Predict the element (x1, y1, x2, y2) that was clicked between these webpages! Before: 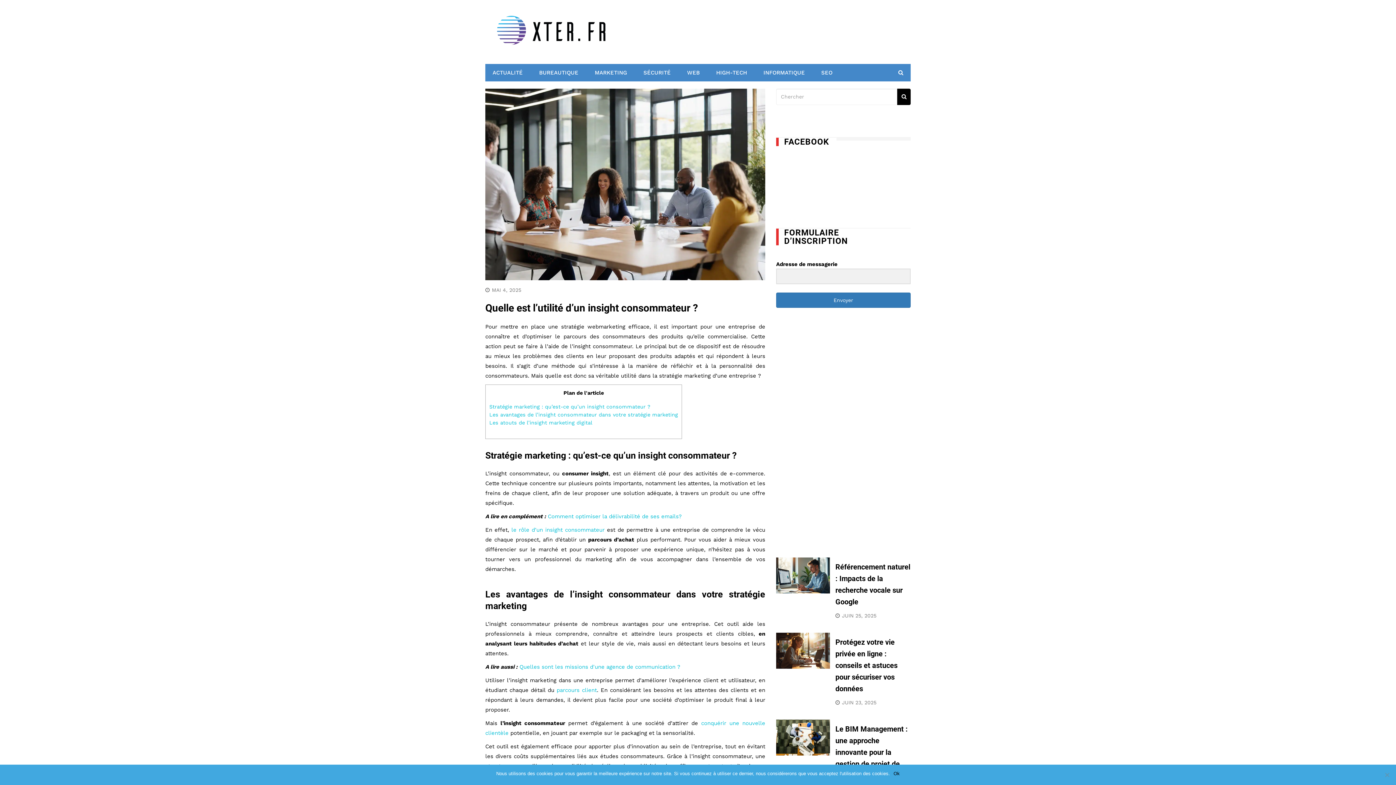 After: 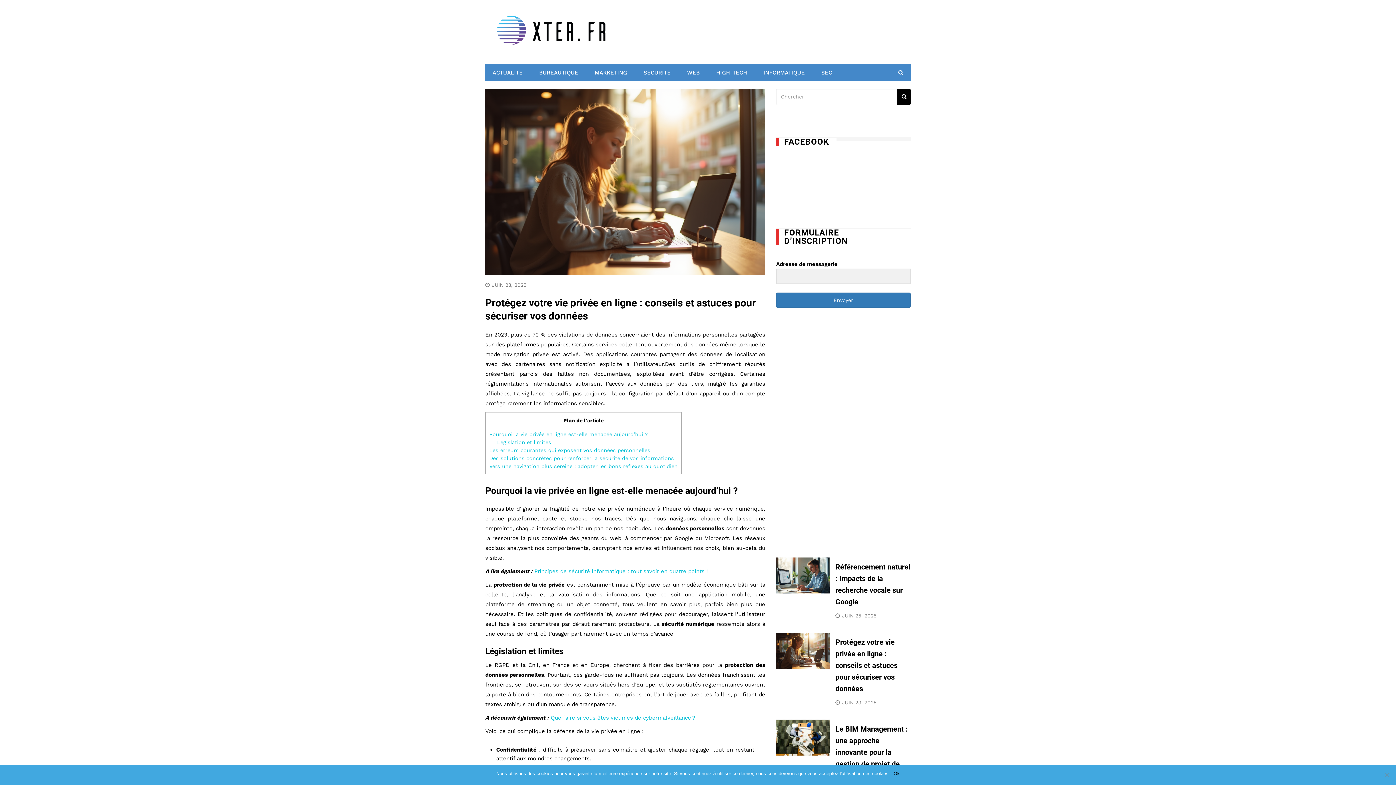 Action: bbox: (776, 633, 830, 669)